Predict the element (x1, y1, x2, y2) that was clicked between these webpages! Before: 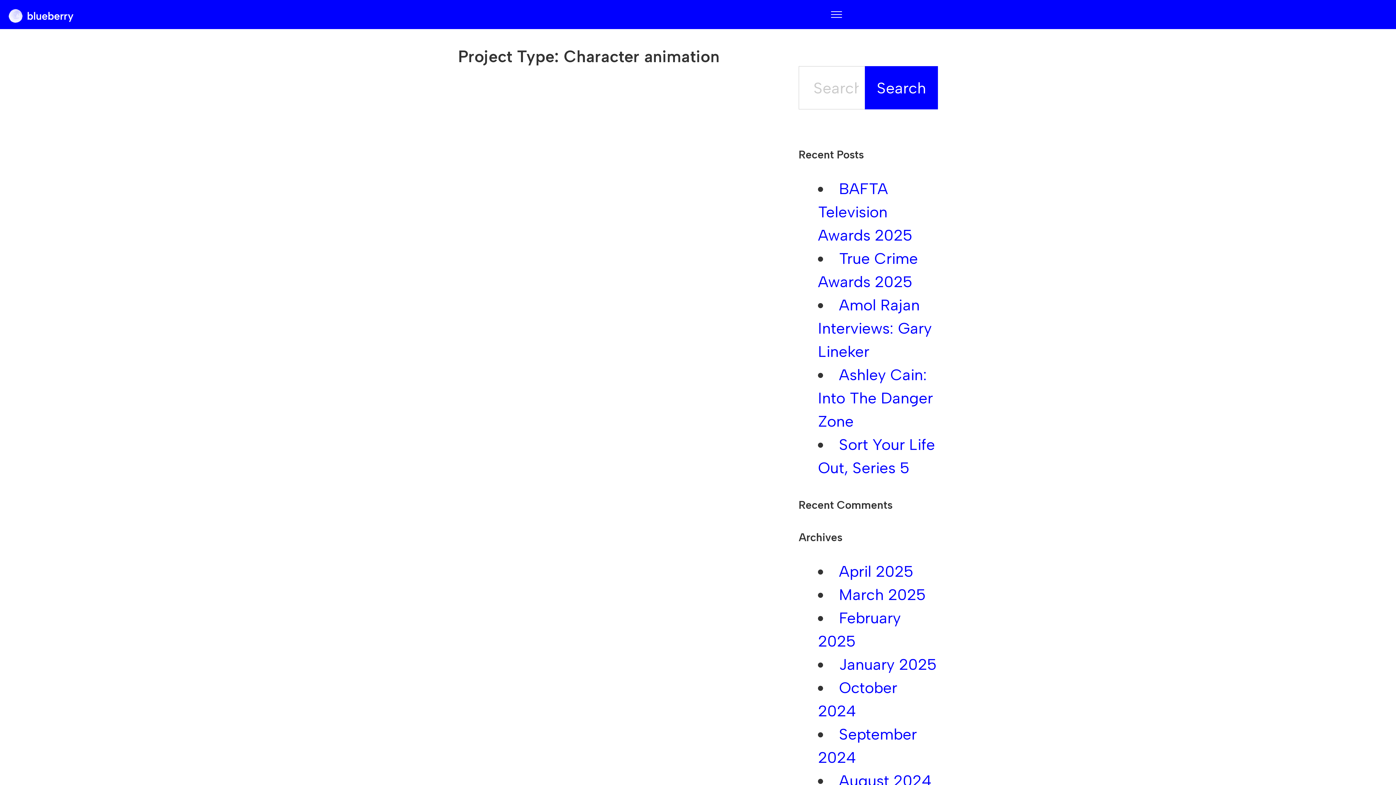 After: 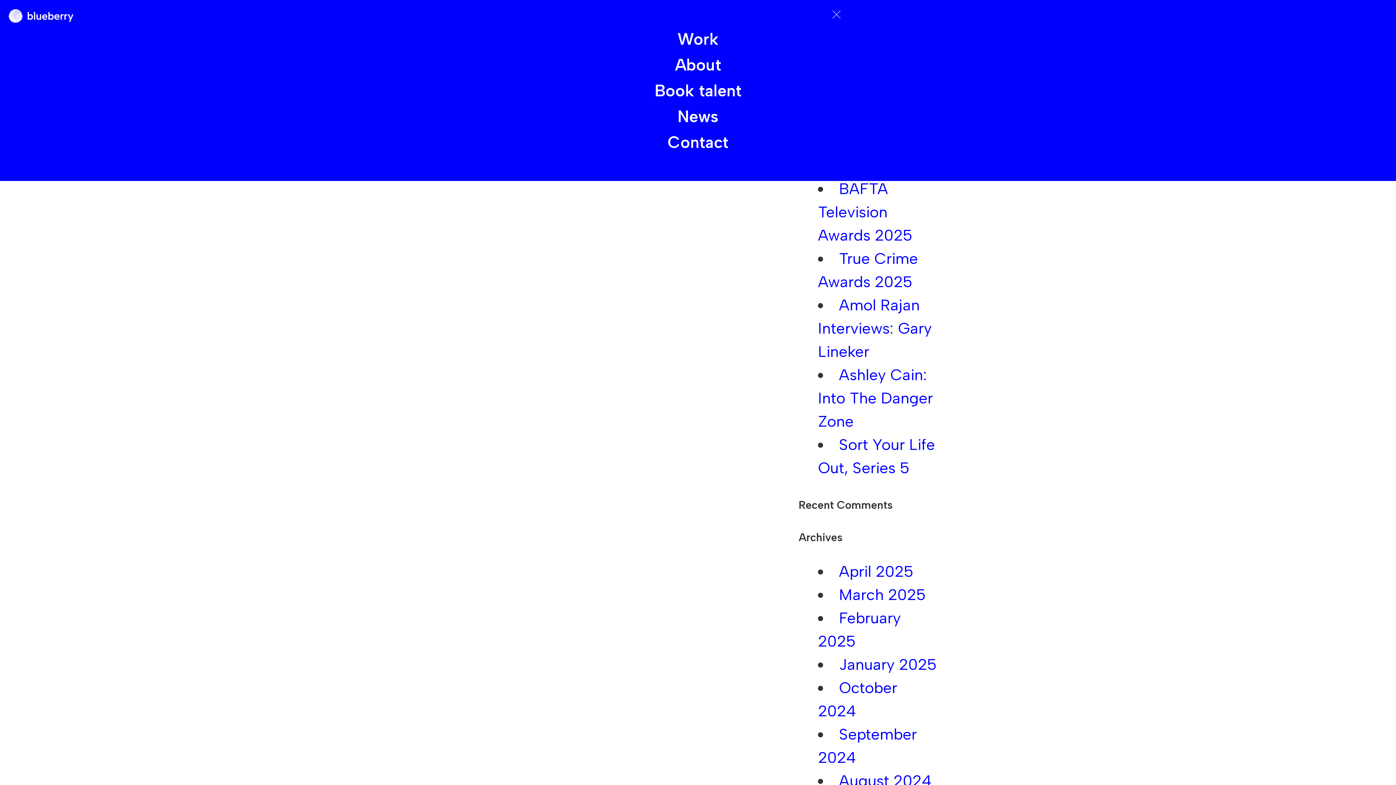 Action: bbox: (831, 10, 842, 18)